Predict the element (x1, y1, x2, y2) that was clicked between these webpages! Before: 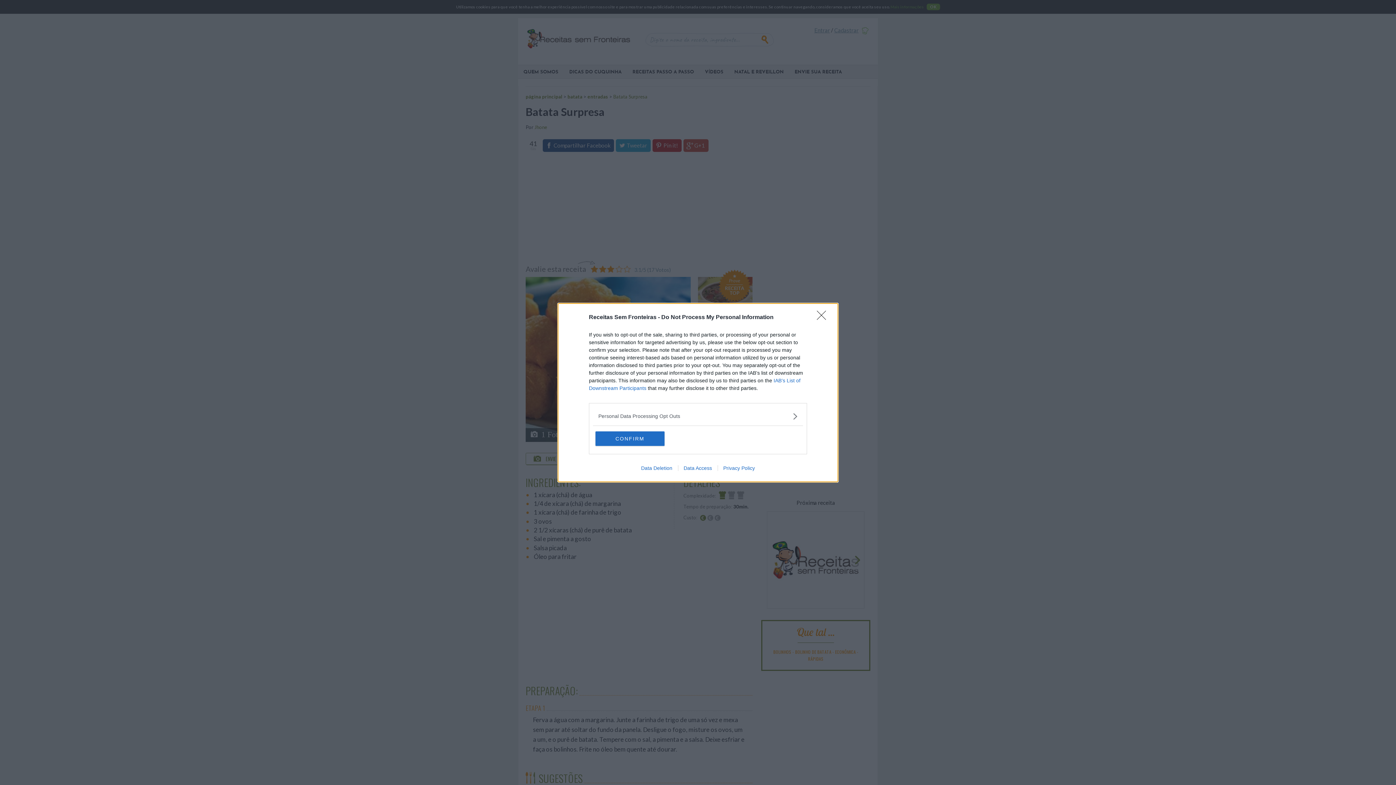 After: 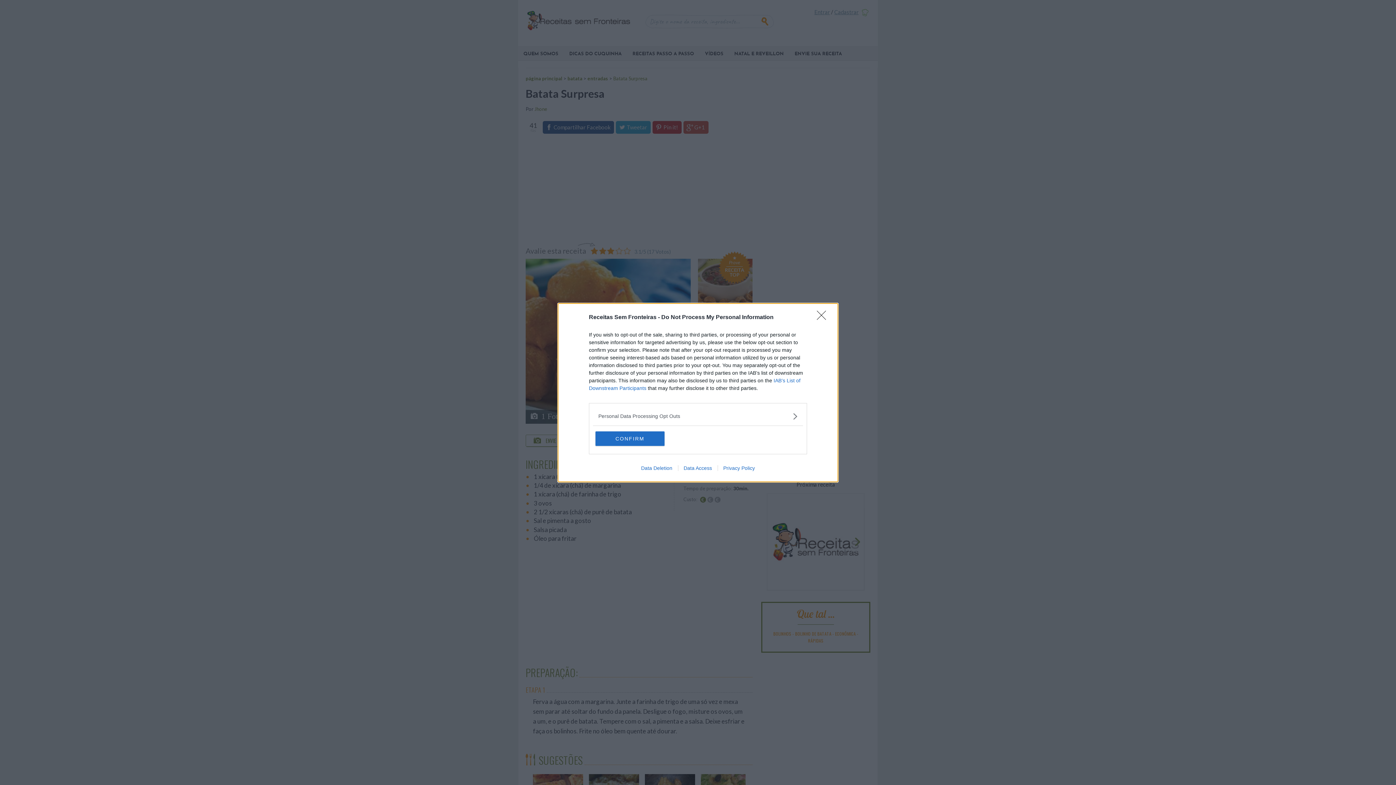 Action: bbox: (717, 465, 760, 471) label: Privacy Policy